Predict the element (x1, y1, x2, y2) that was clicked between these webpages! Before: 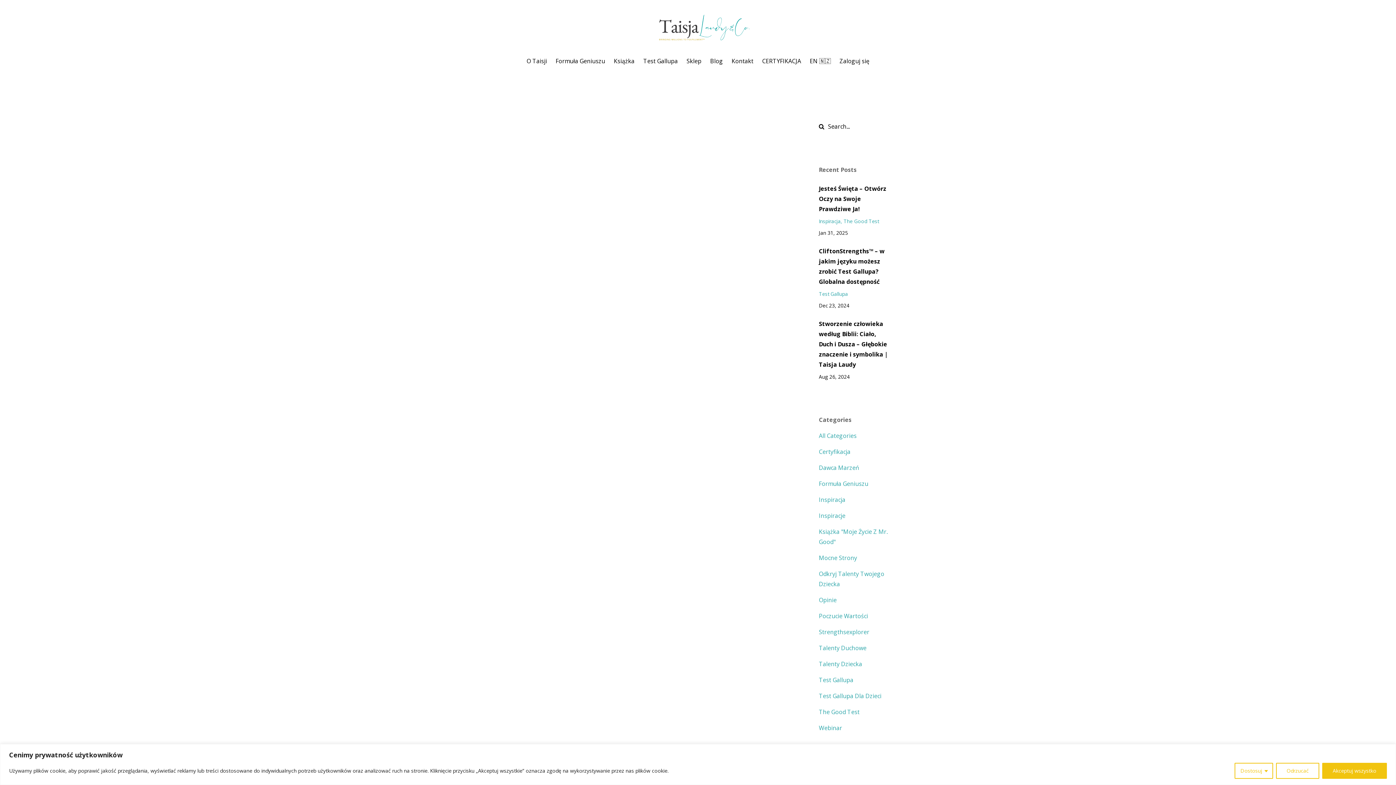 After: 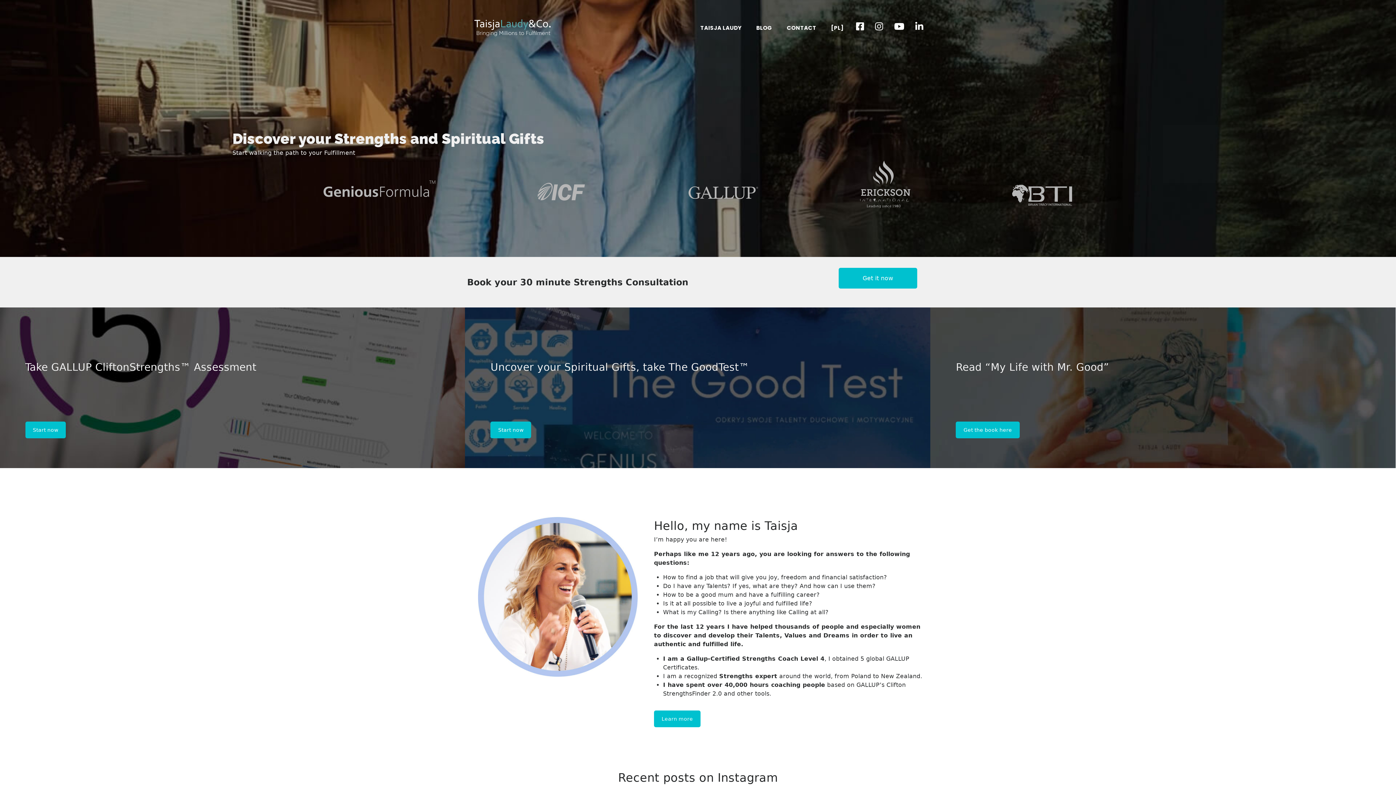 Action: bbox: (810, 58, 831, 64) label: EN 🇳🇿